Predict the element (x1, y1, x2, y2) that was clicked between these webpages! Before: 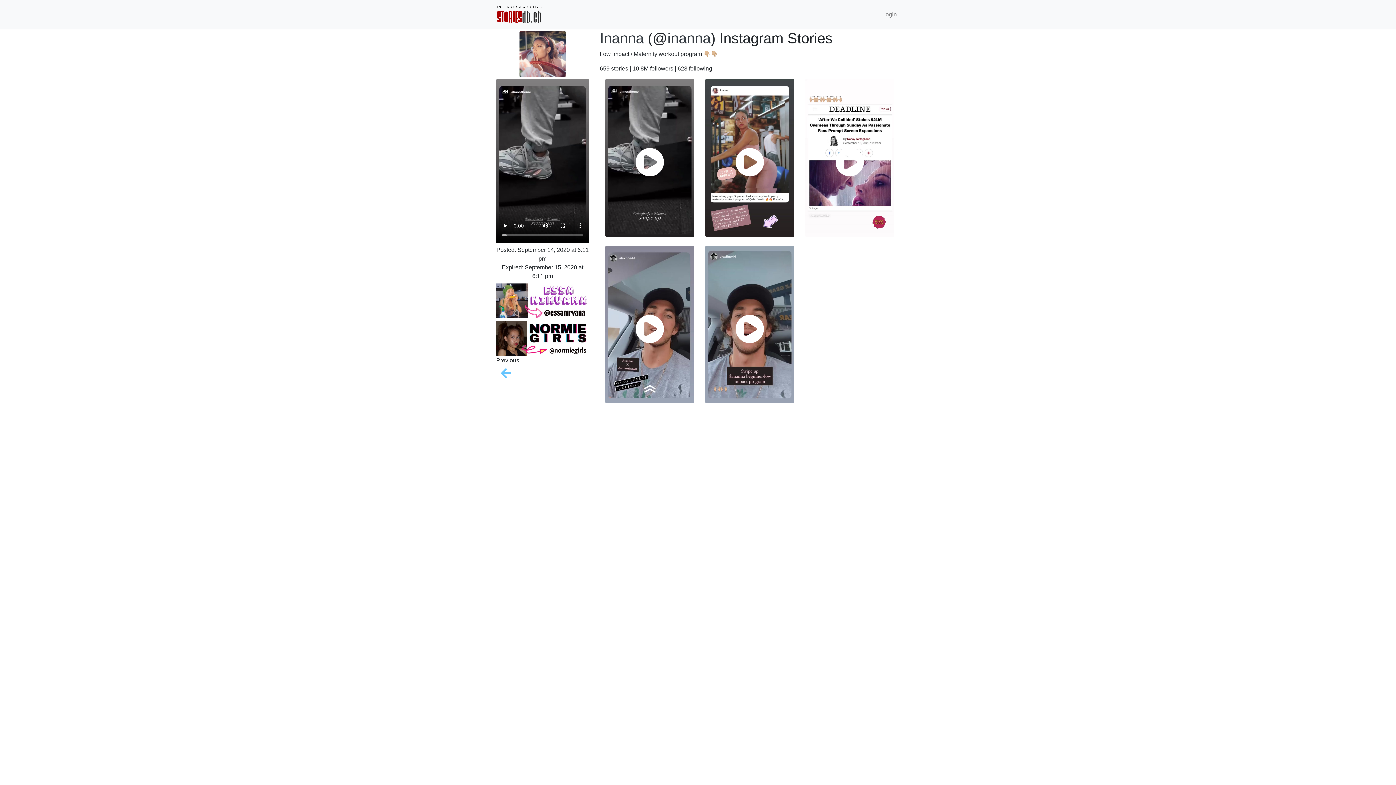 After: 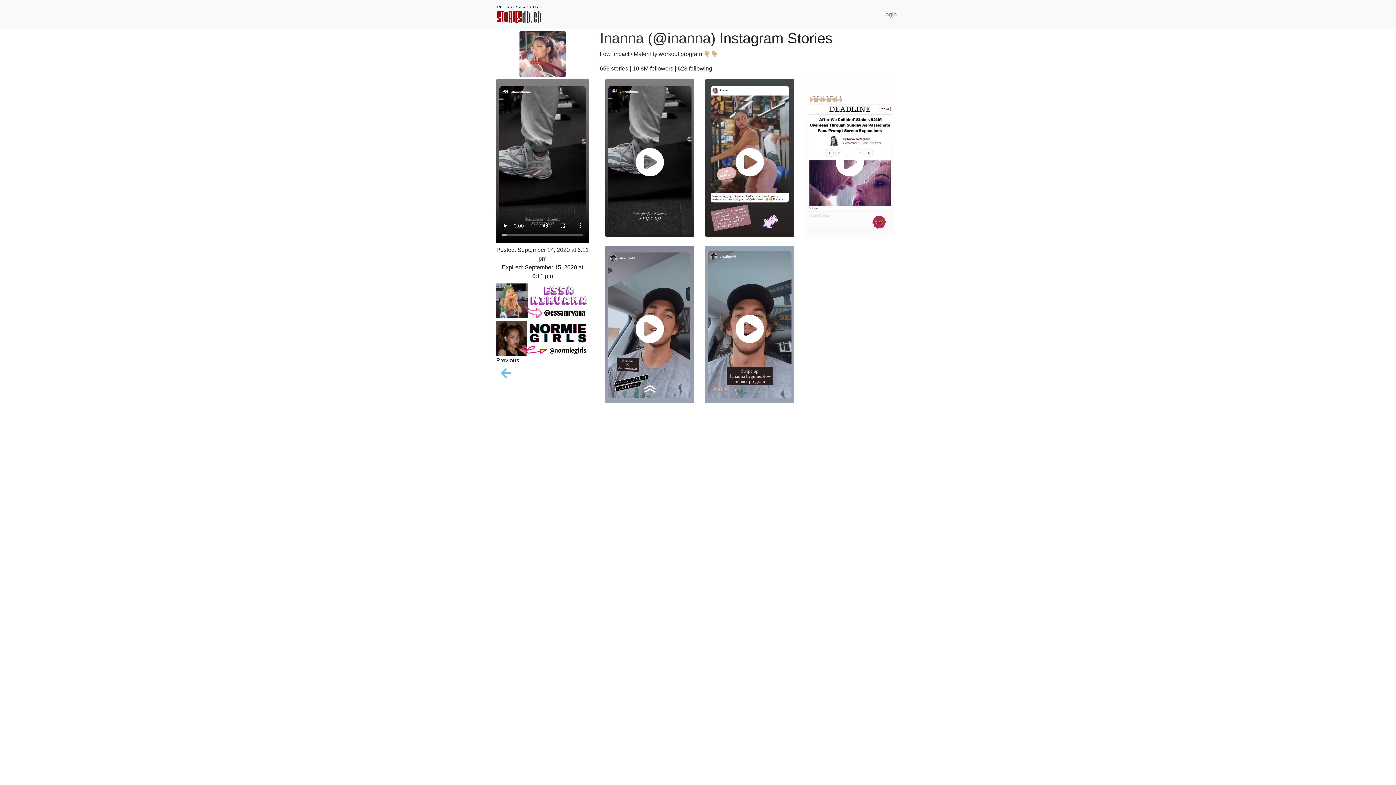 Action: bbox: (496, 335, 589, 341)